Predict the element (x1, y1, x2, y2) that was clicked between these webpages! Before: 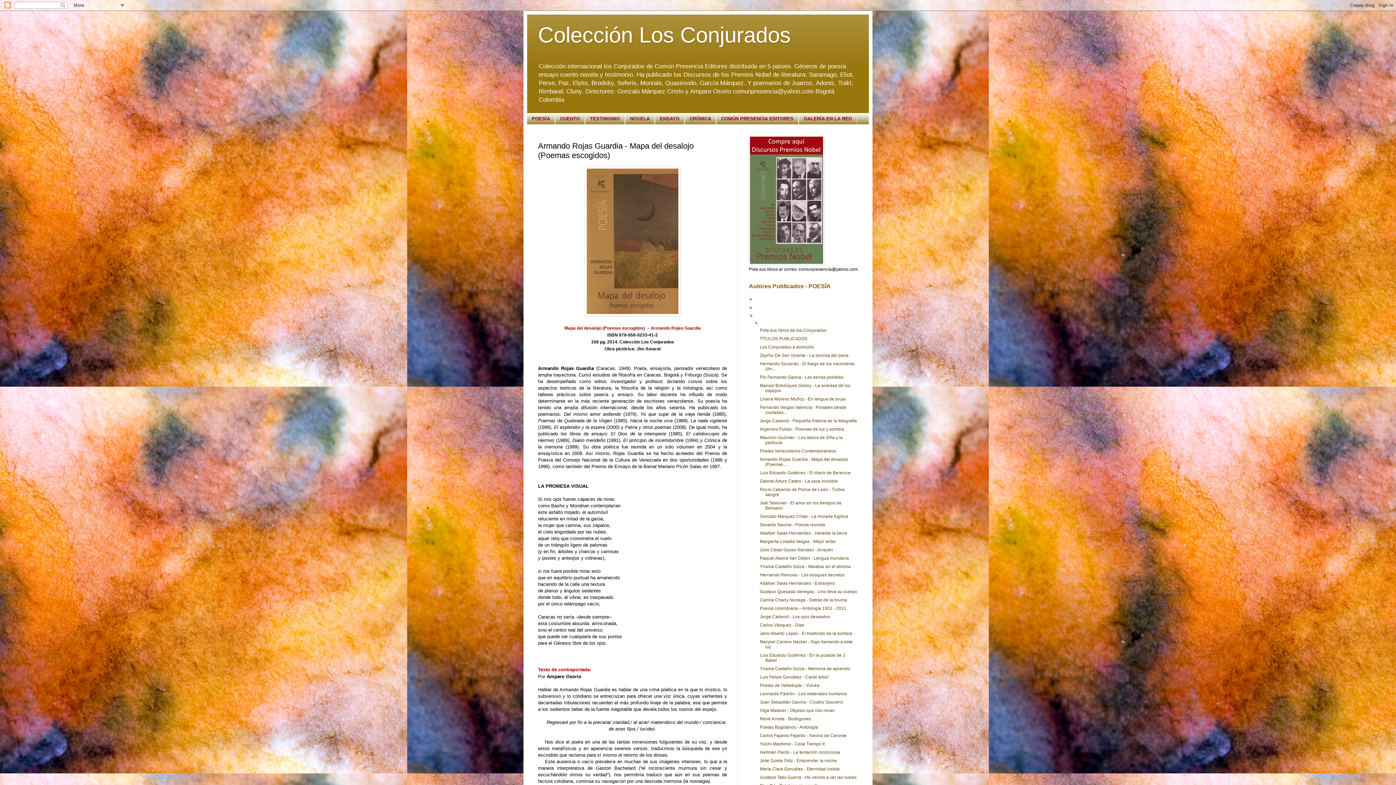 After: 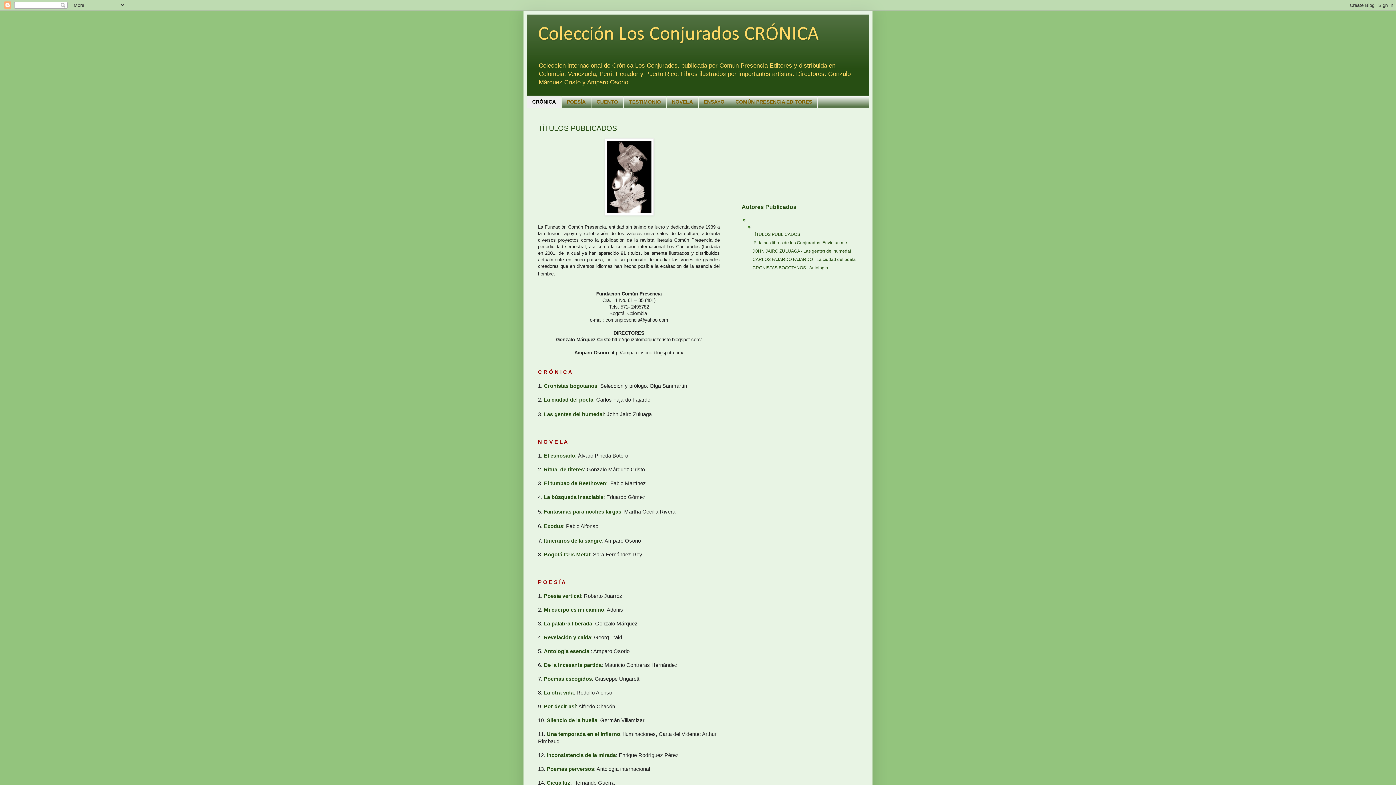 Action: bbox: (684, 113, 716, 124) label: CRÓNICA